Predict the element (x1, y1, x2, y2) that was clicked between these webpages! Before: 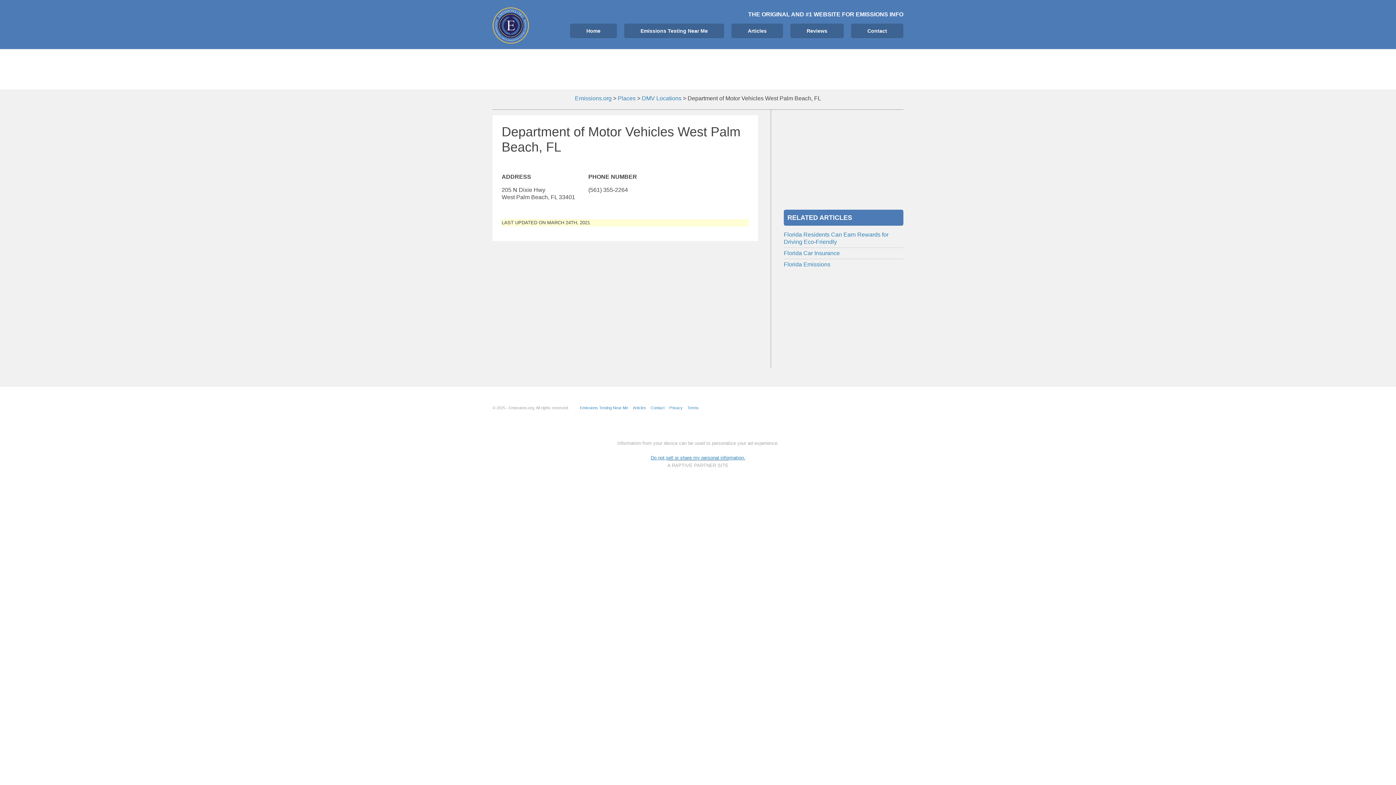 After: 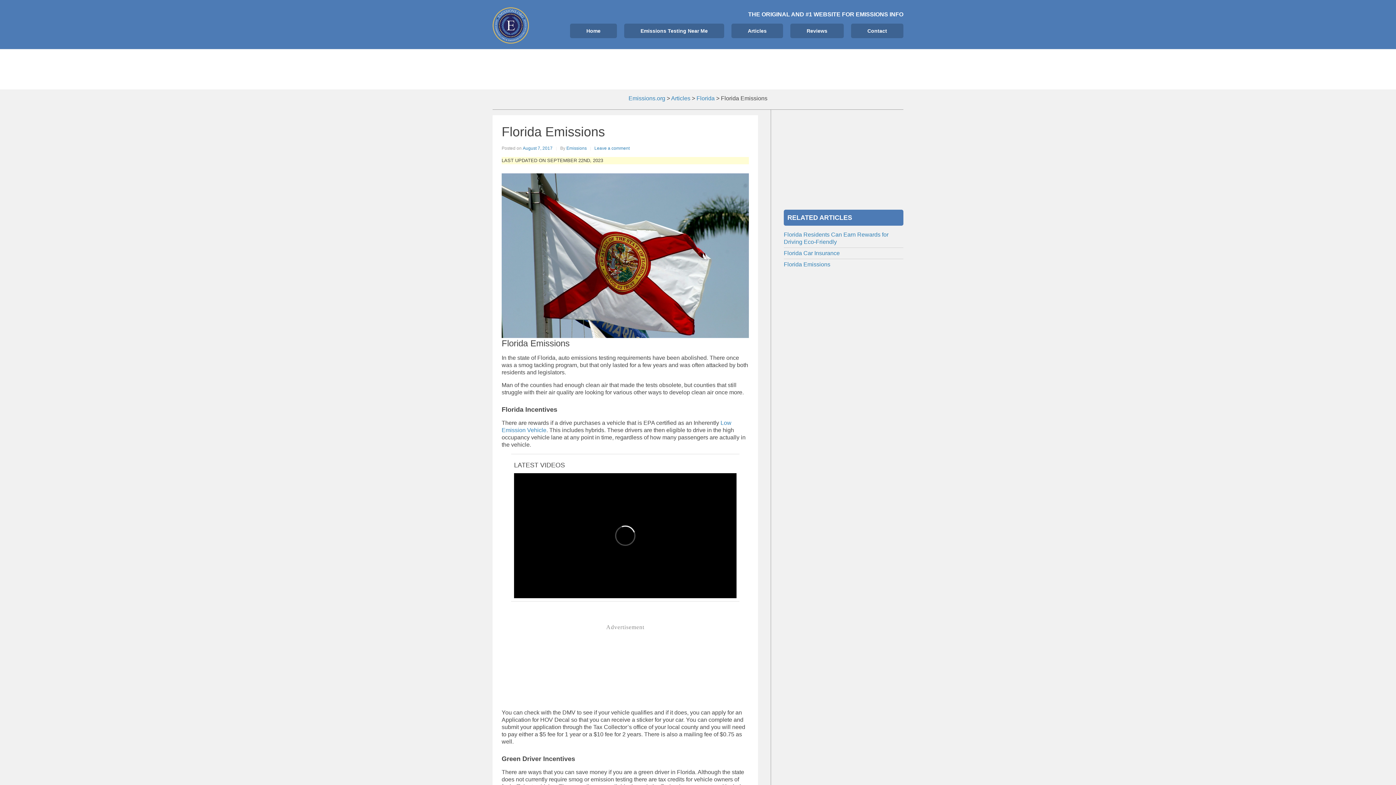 Action: label: Florida Emissions bbox: (783, 261, 830, 267)